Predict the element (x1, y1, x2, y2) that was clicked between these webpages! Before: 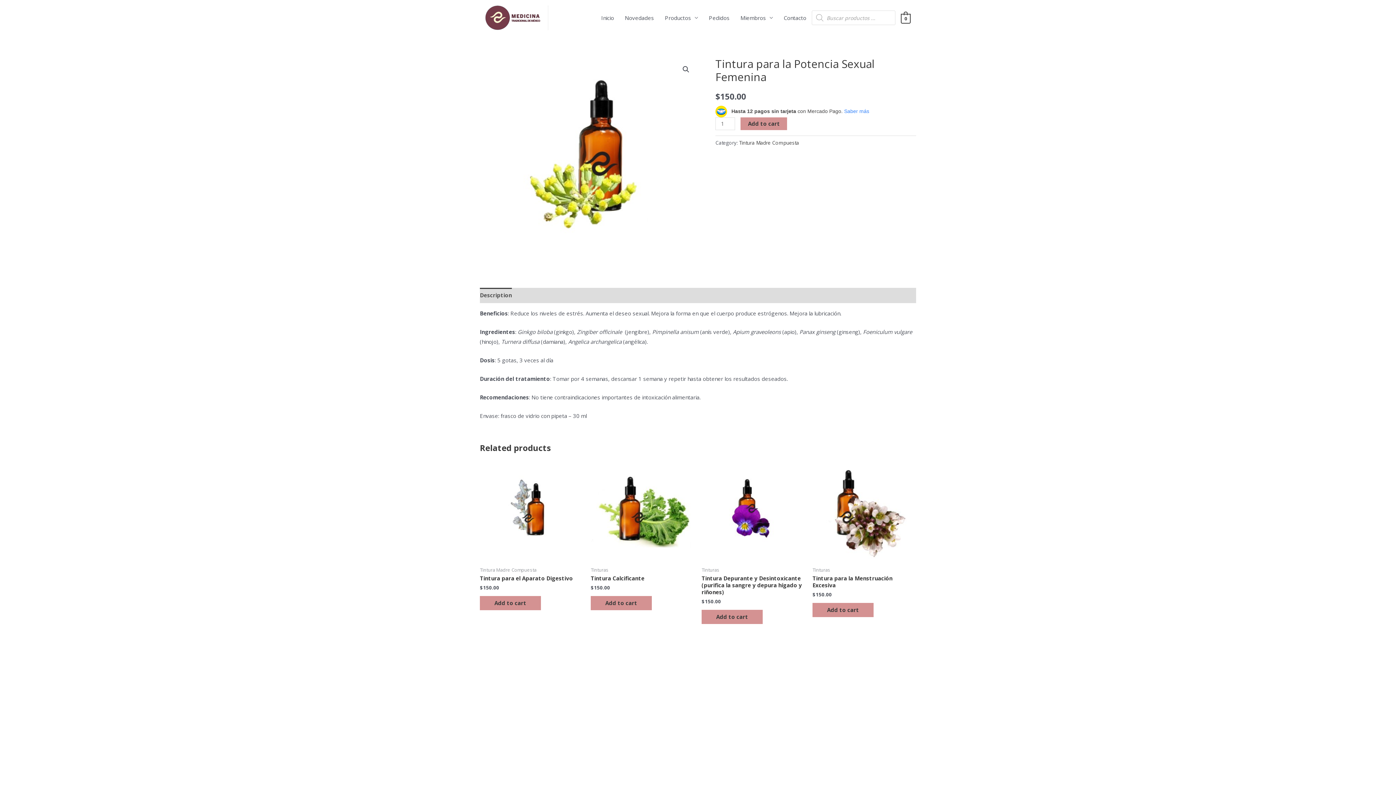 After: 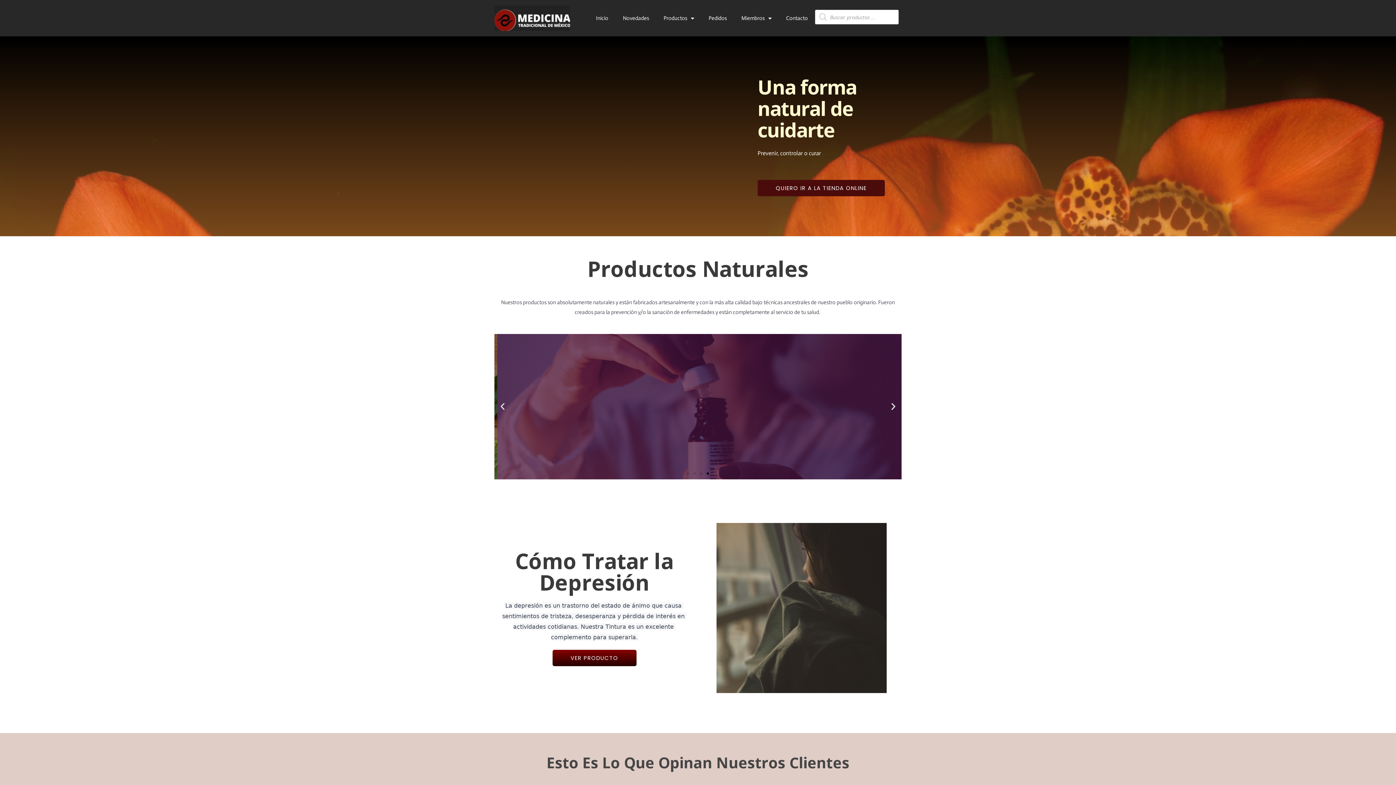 Action: bbox: (480, 13, 548, 20)